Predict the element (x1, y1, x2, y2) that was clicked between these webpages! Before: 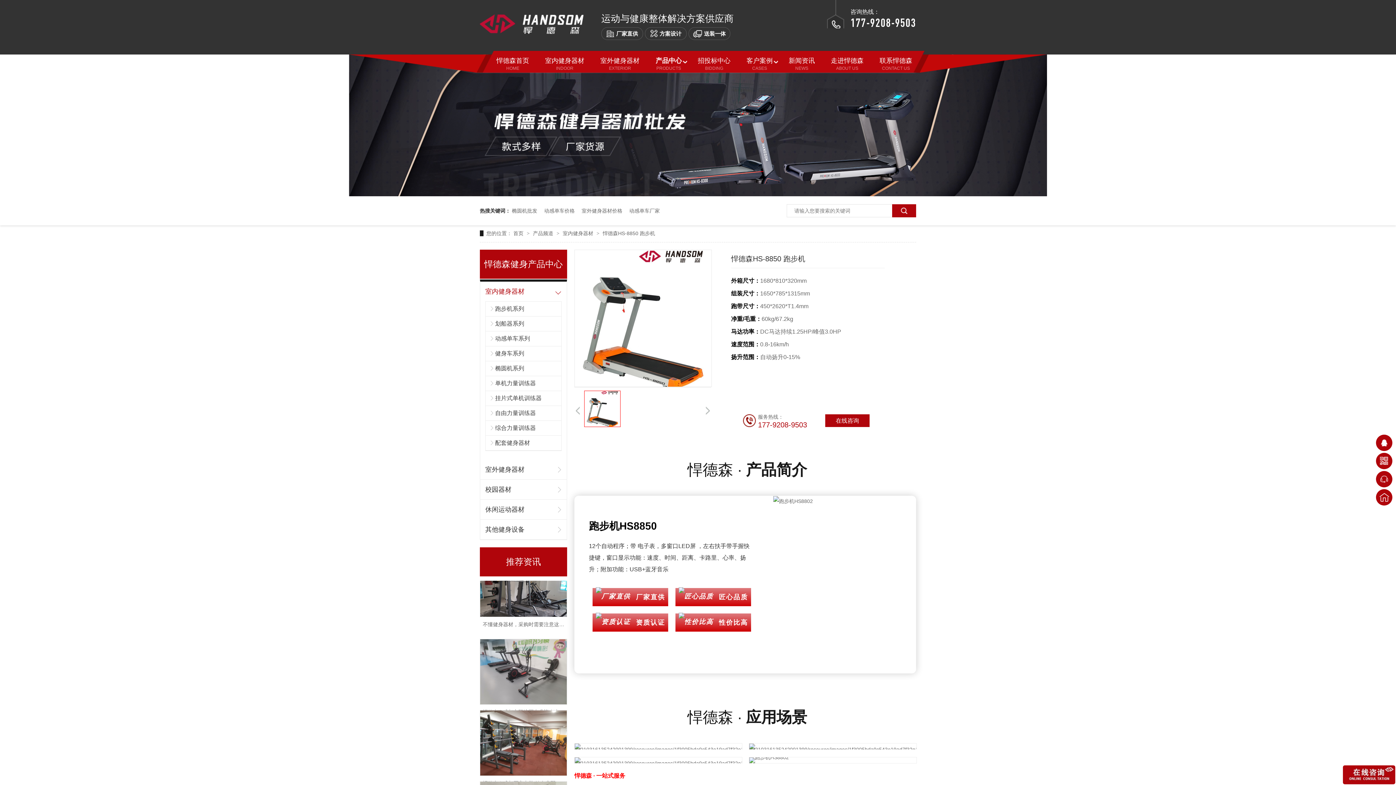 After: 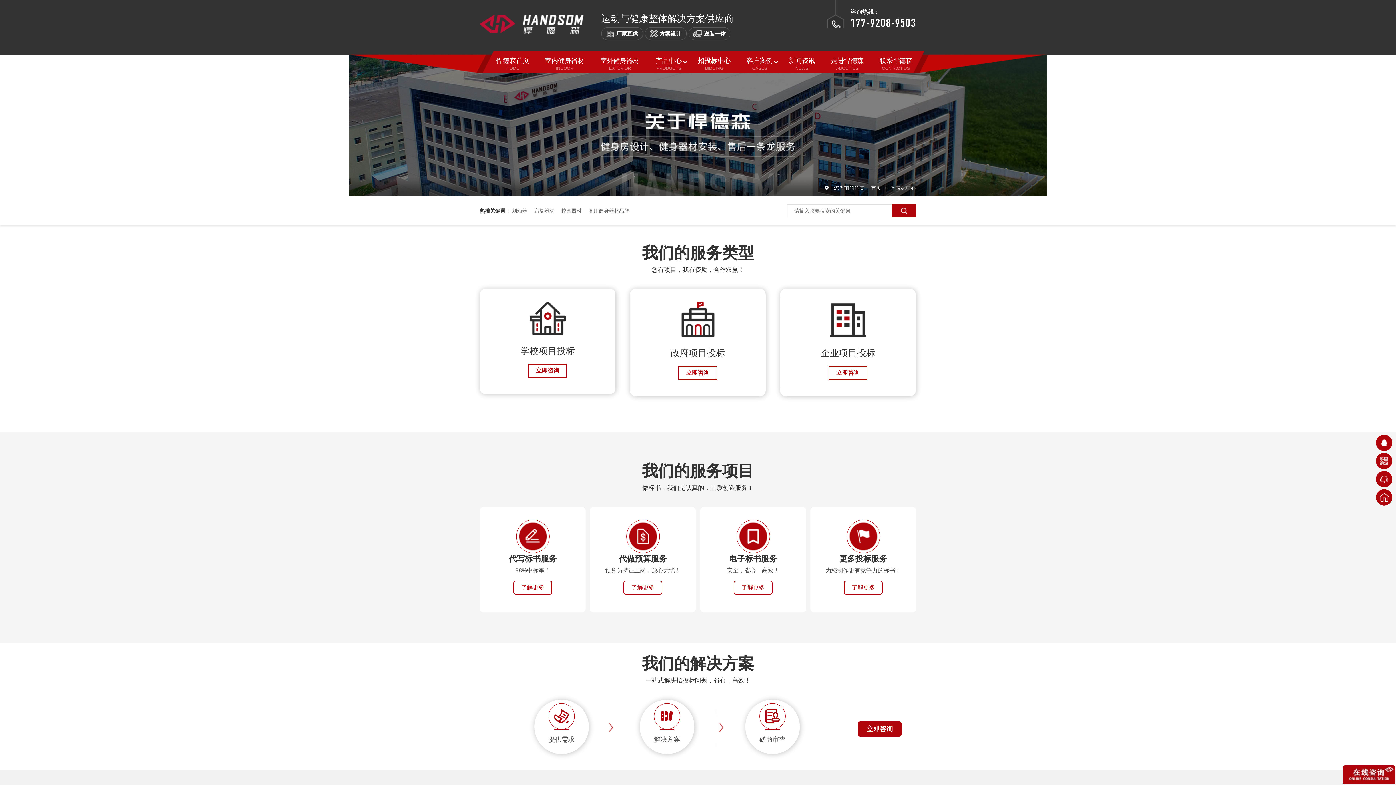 Action: label: 招投标中心
BIDDING bbox: (690, 50, 738, 72)